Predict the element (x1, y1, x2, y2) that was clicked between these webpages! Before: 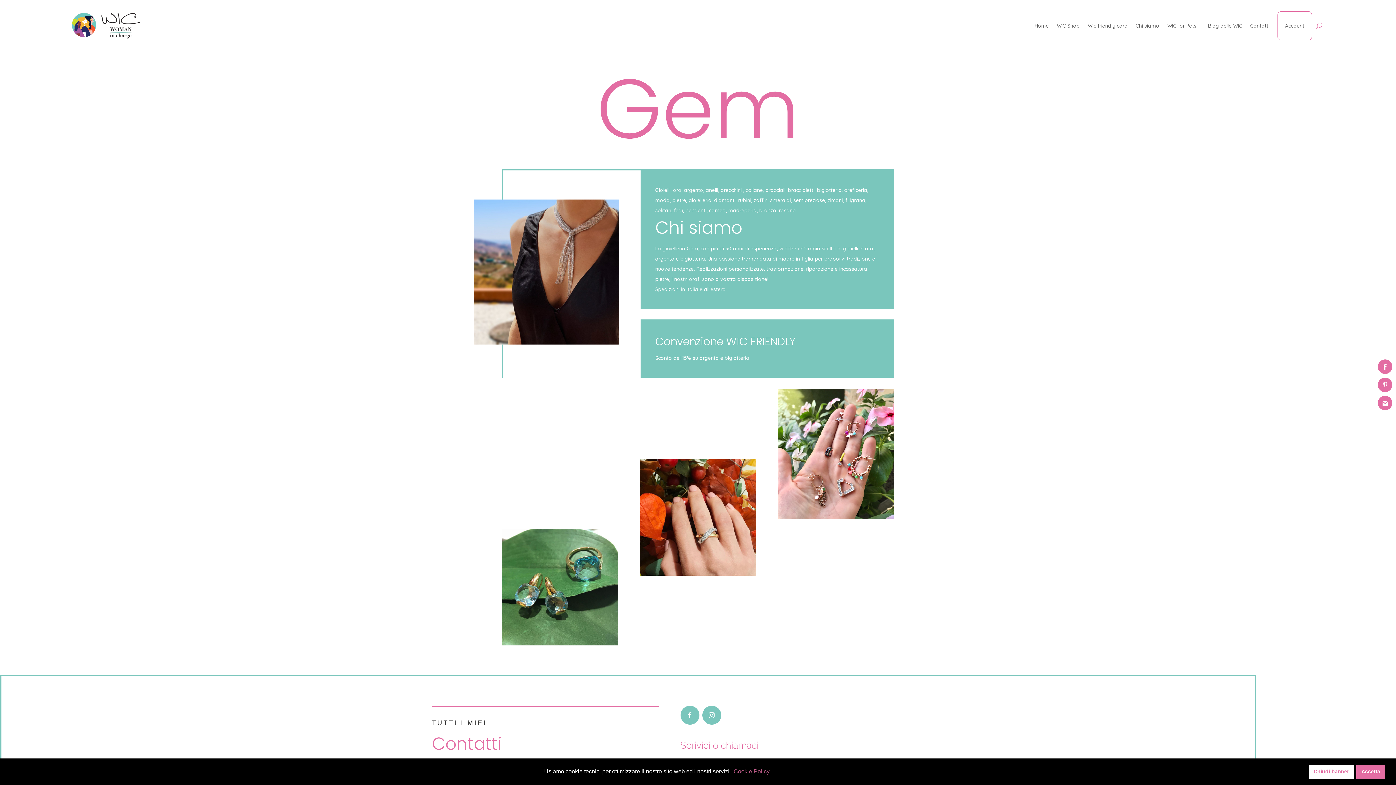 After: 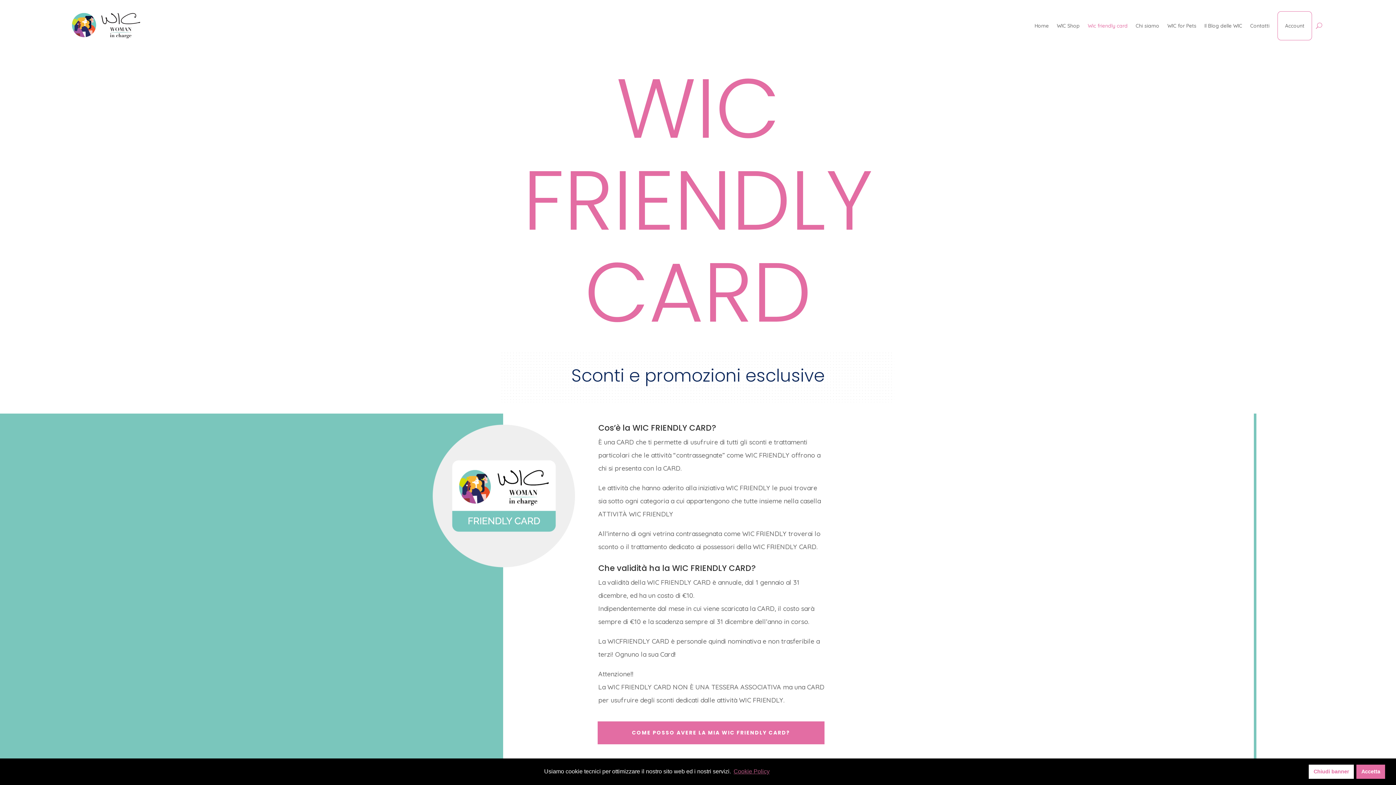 Action: label: Wic friendly card bbox: (1088, 11, 1128, 40)